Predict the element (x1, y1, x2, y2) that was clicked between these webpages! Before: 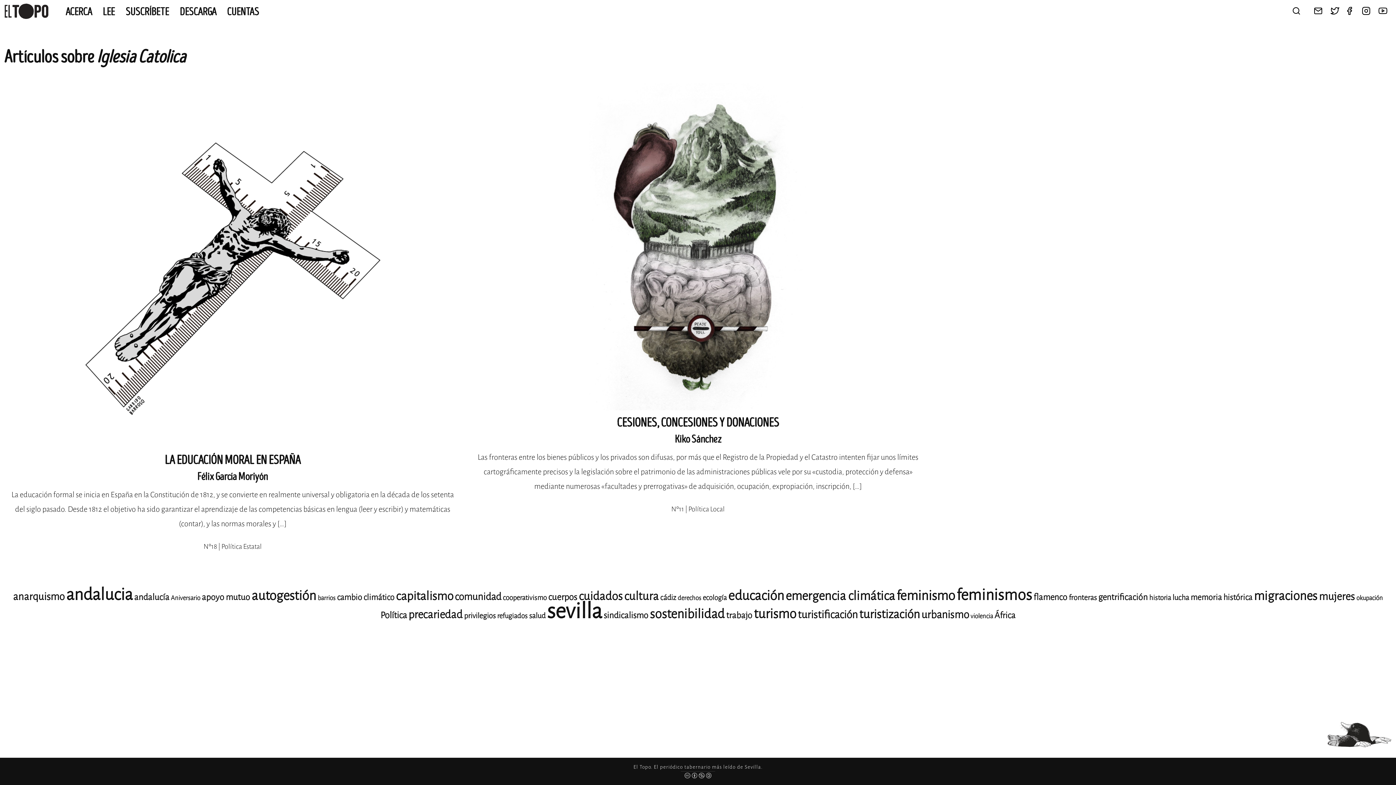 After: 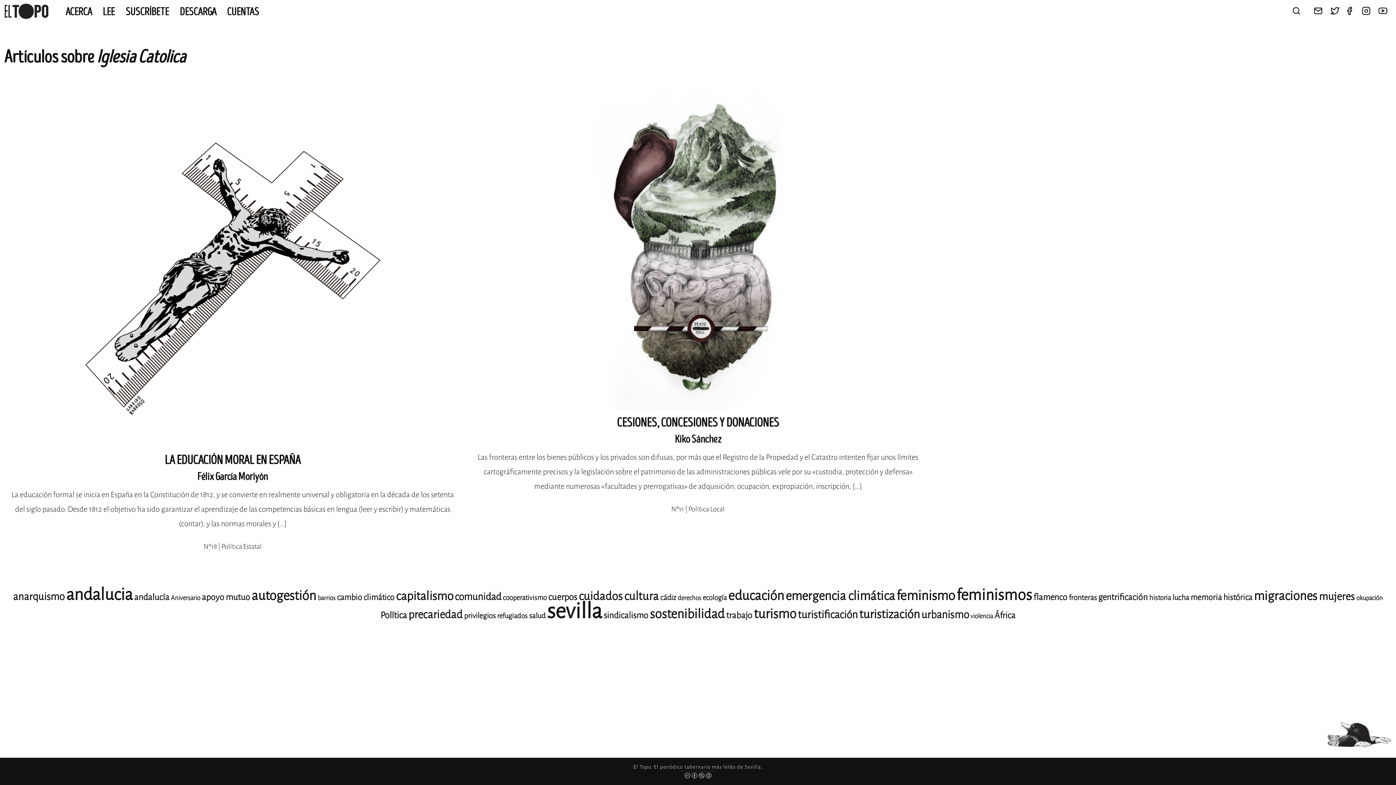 Action: bbox: (1362, 8, 1372, 17) label:  